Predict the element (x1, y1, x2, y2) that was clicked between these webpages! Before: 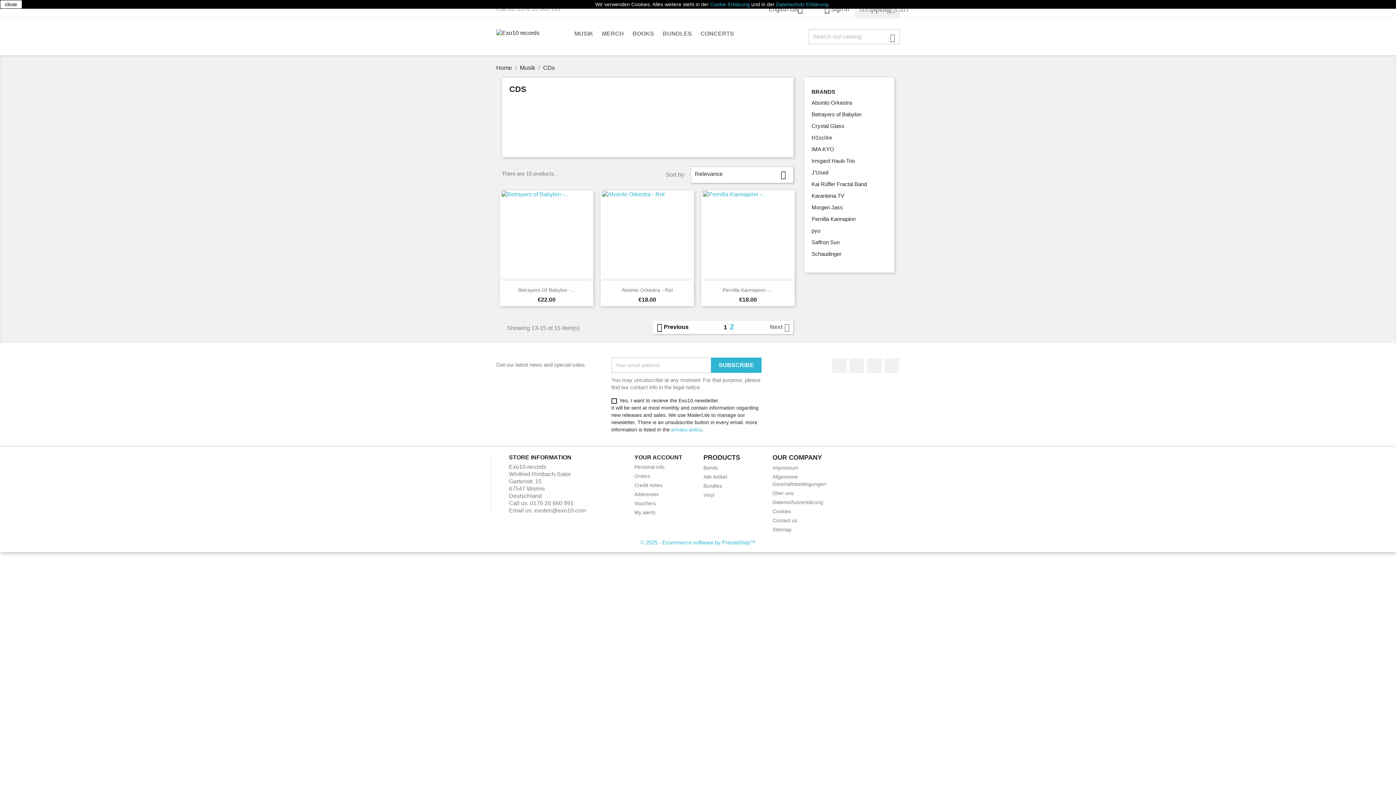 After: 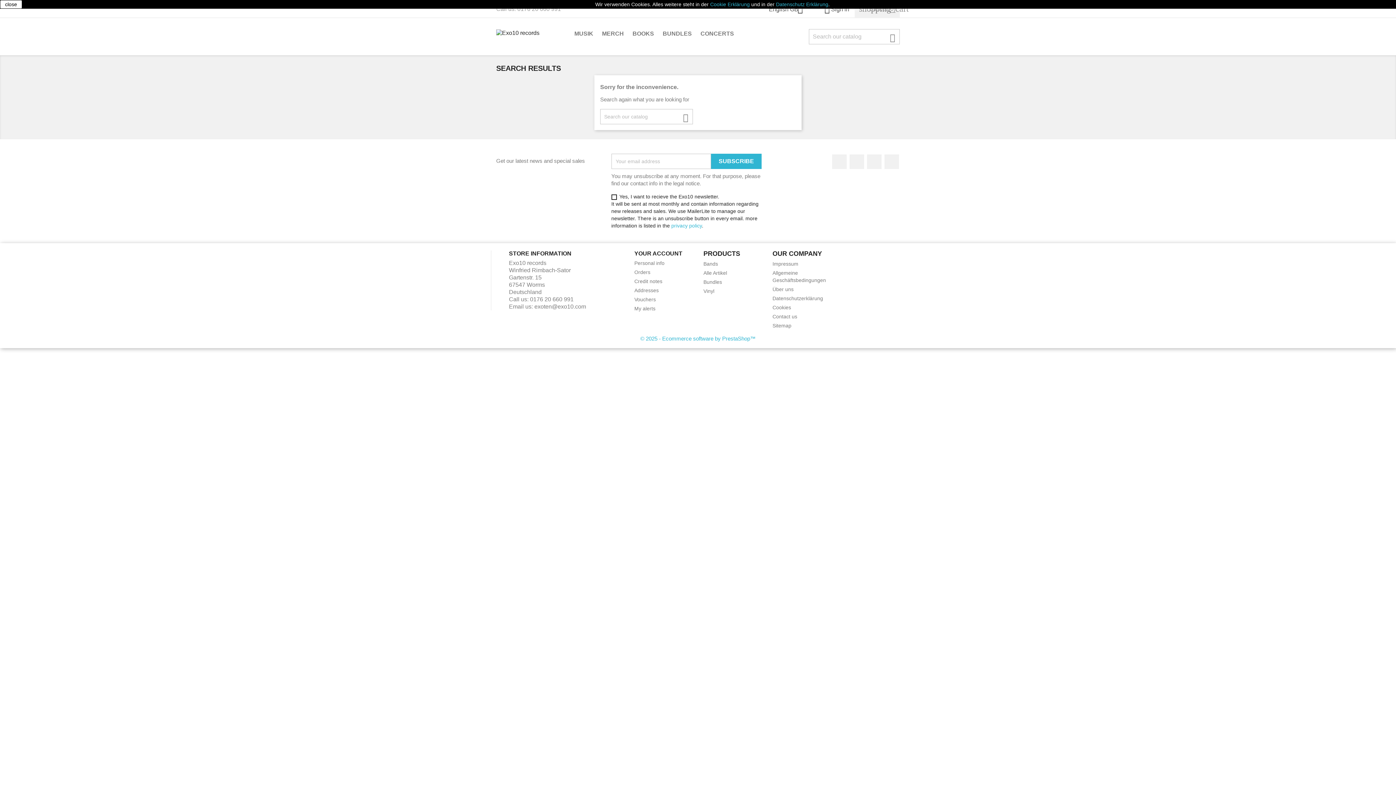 Action: bbox: (886, 33, 899, 42) label: 